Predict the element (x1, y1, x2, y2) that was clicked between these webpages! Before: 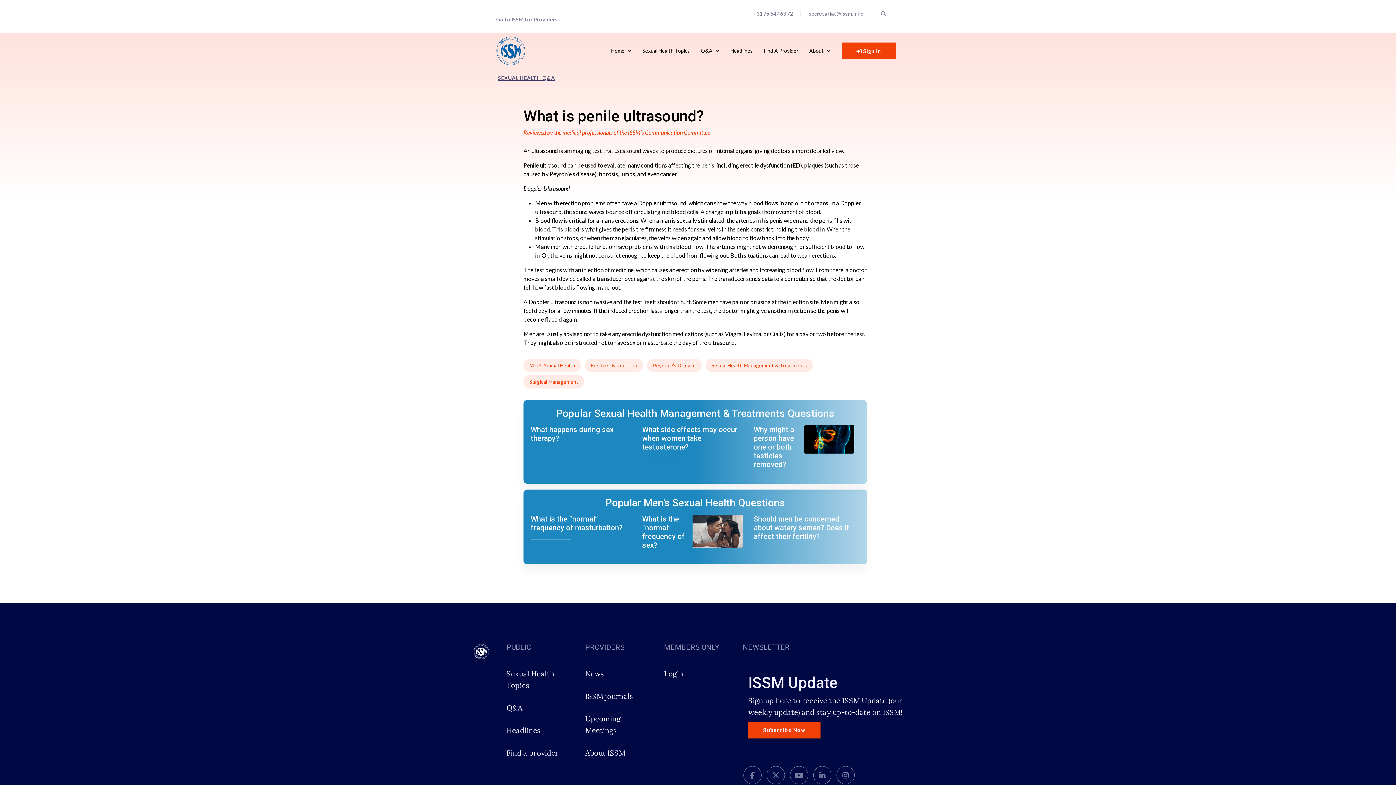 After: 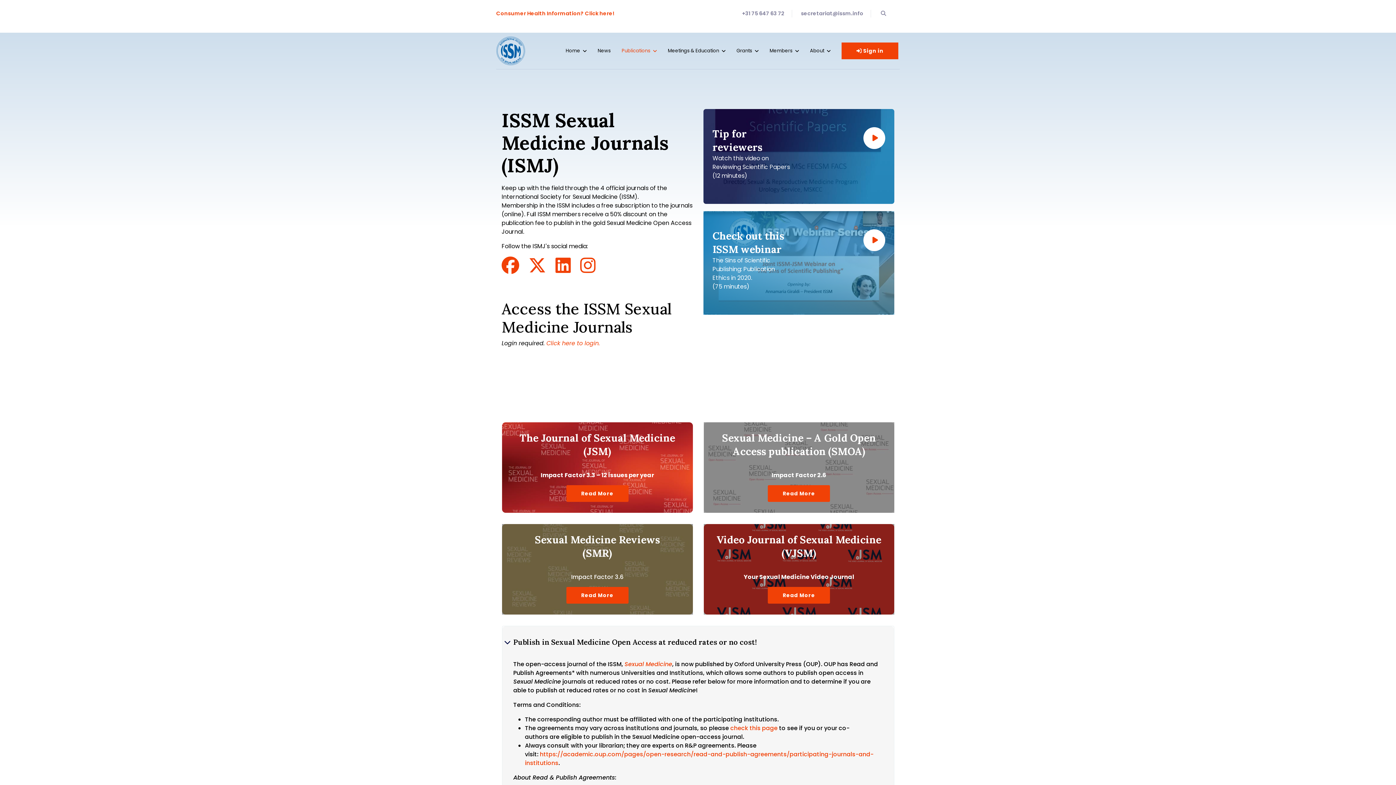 Action: label: ISSM journals bbox: (585, 690, 653, 702)